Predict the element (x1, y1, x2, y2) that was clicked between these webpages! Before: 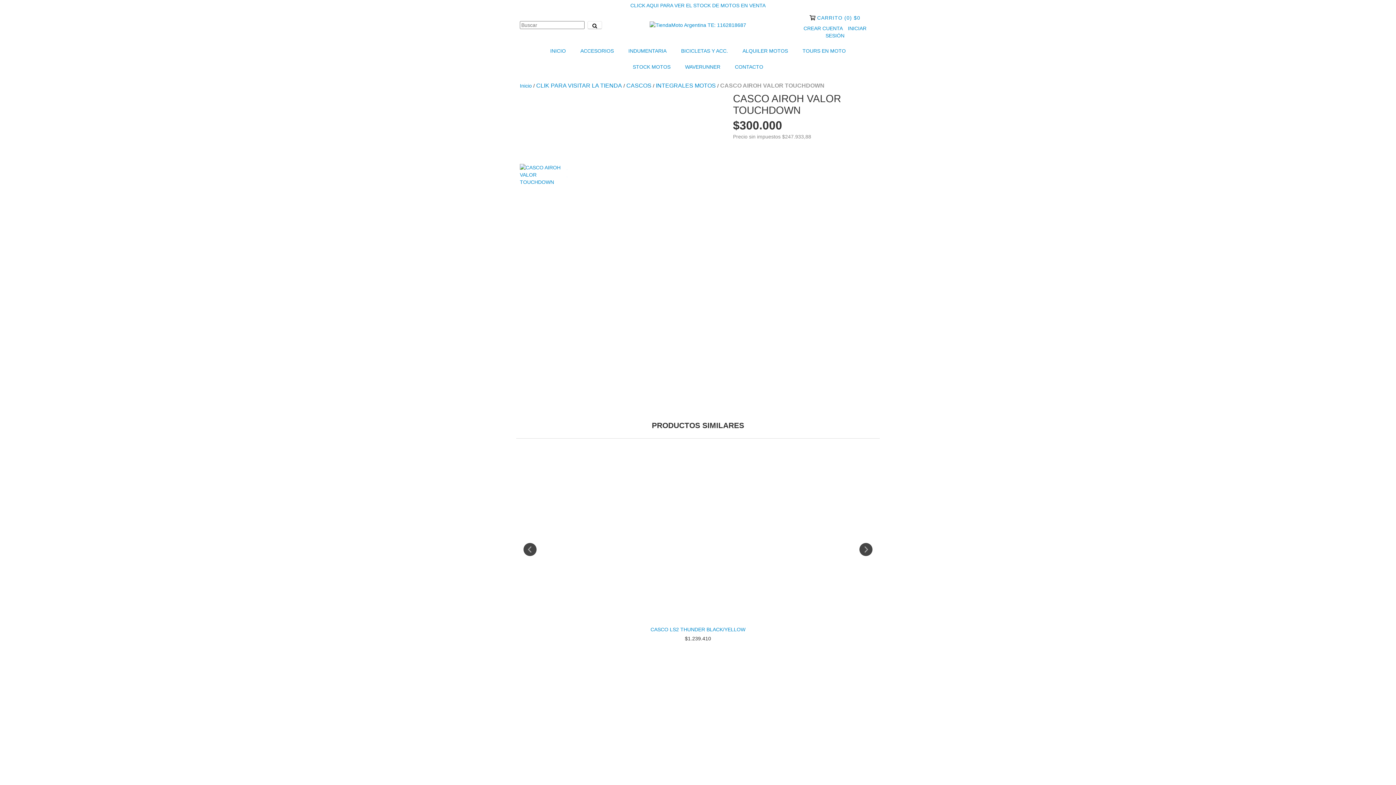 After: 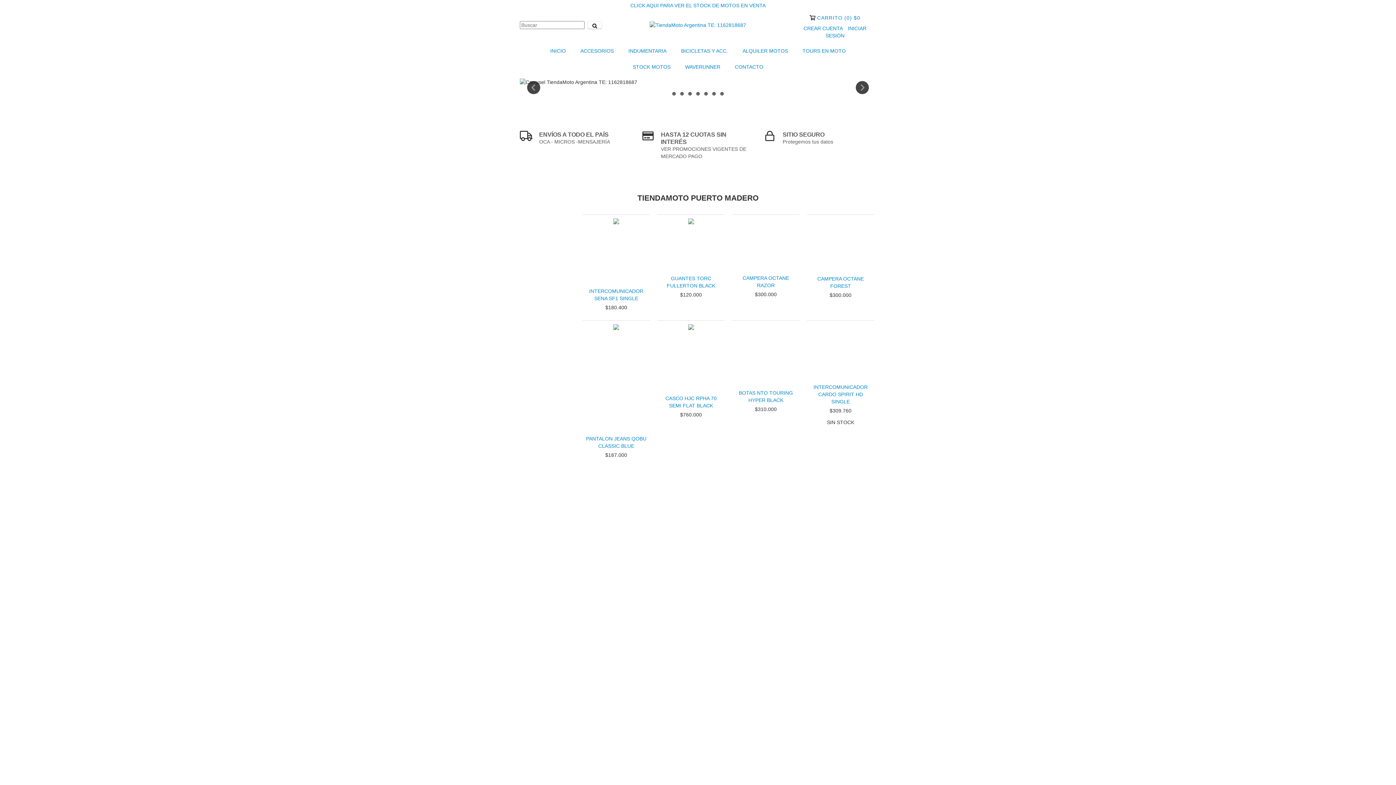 Action: label: Inicio bbox: (520, 82, 532, 88)